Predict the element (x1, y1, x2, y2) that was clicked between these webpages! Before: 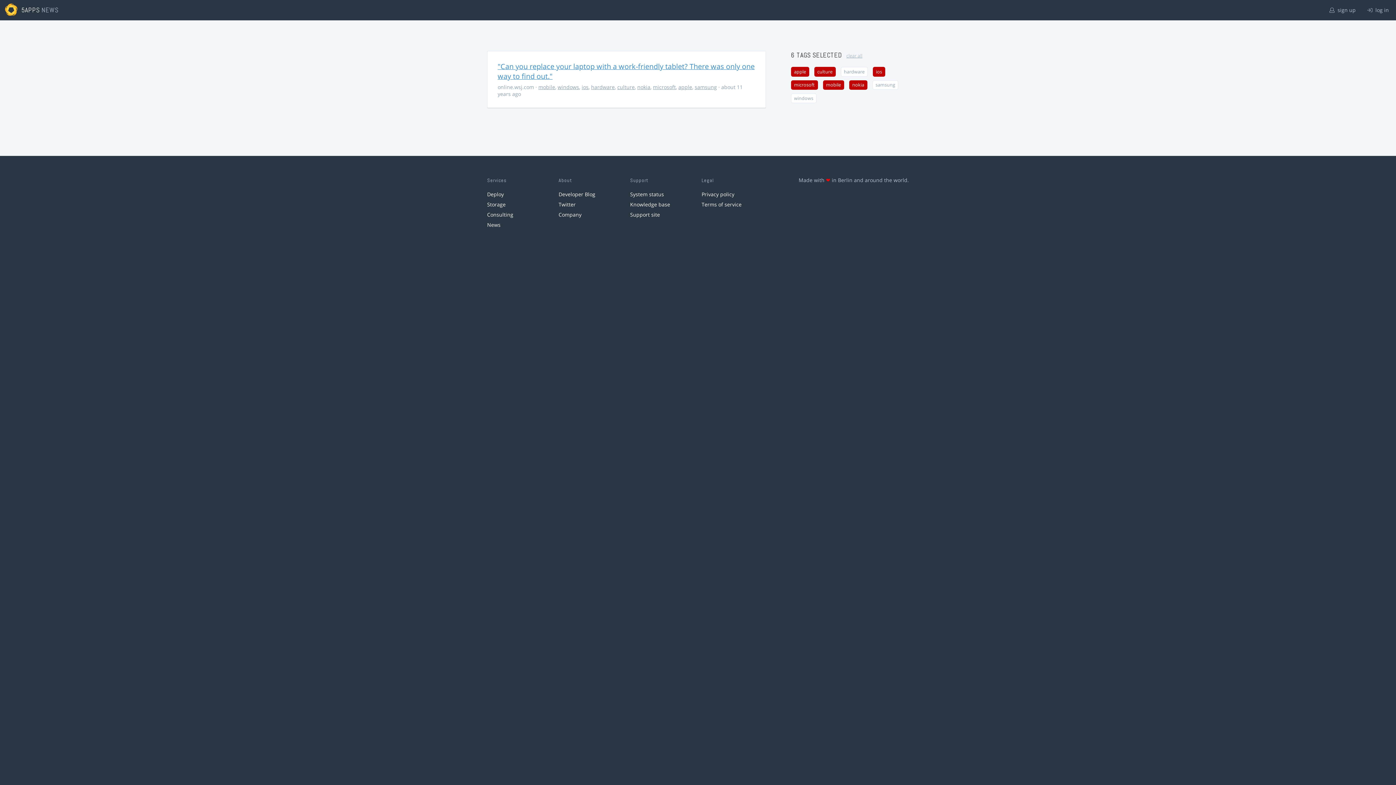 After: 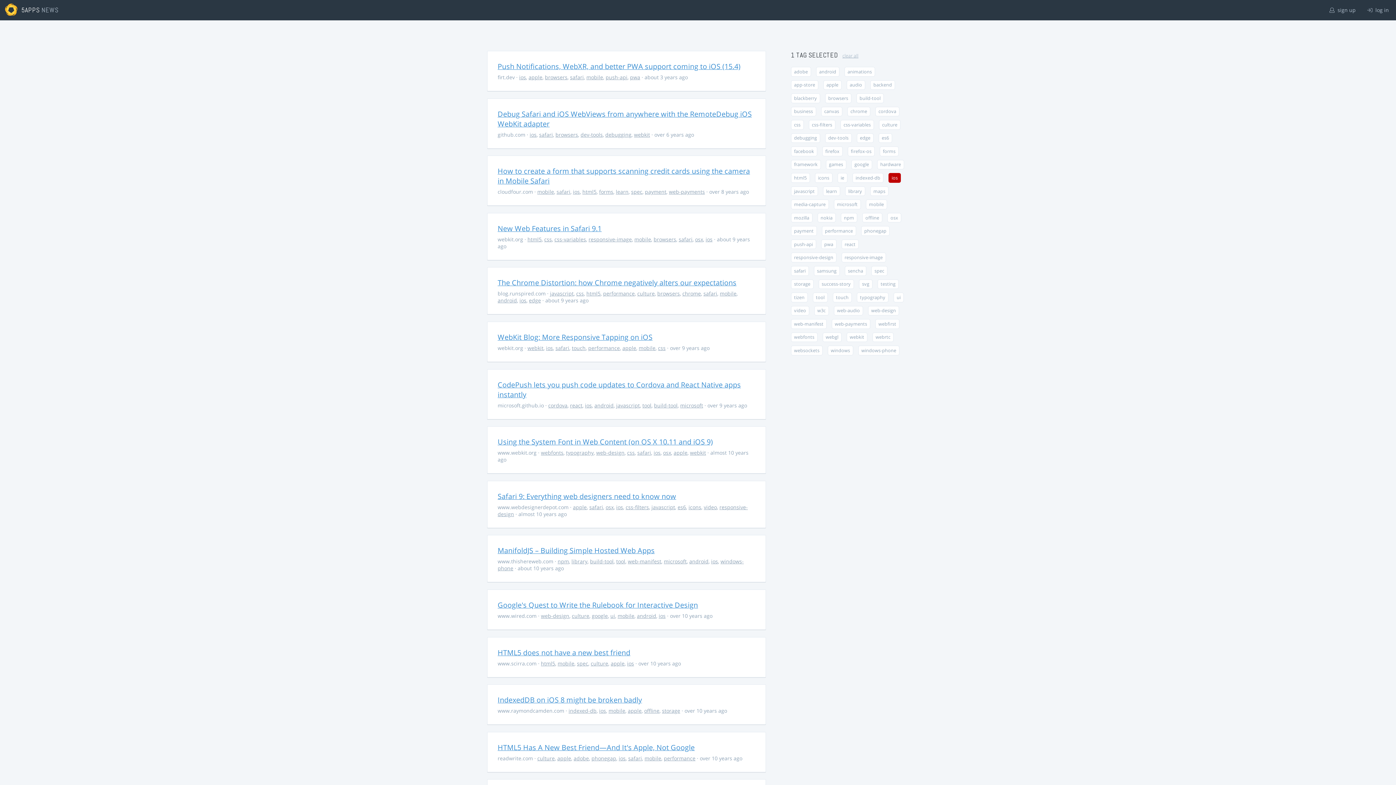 Action: label: ios bbox: (581, 83, 588, 90)